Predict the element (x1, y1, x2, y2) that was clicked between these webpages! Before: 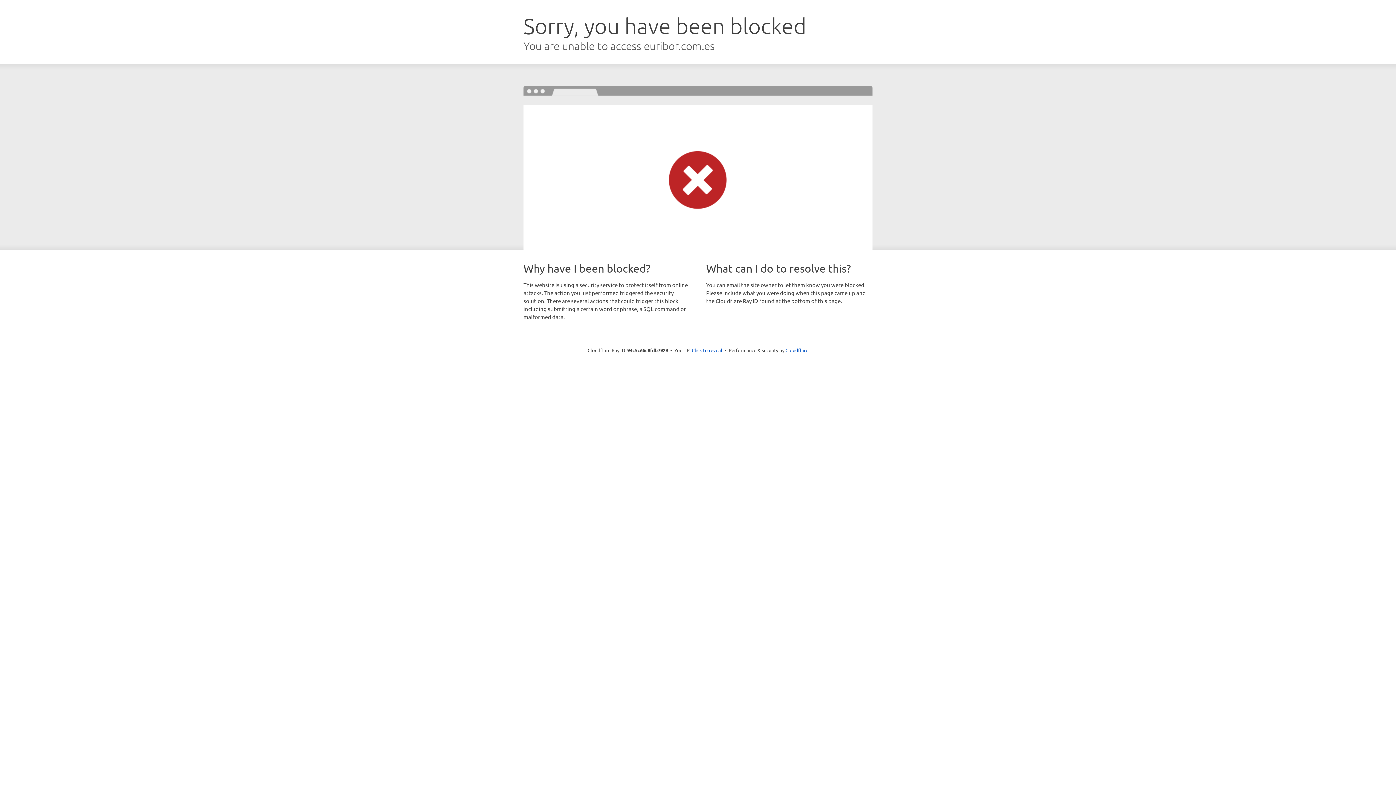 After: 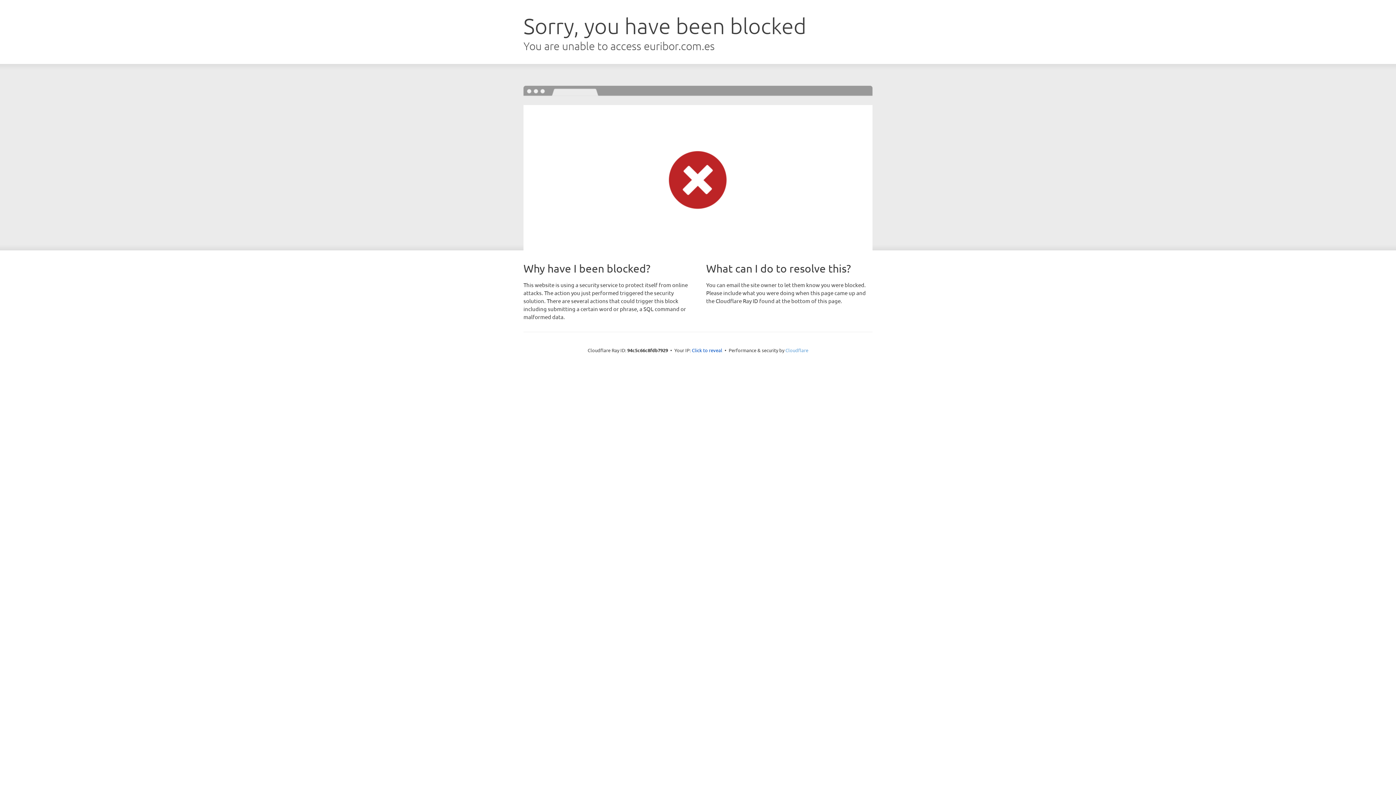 Action: bbox: (785, 347, 808, 353) label: Cloudflare